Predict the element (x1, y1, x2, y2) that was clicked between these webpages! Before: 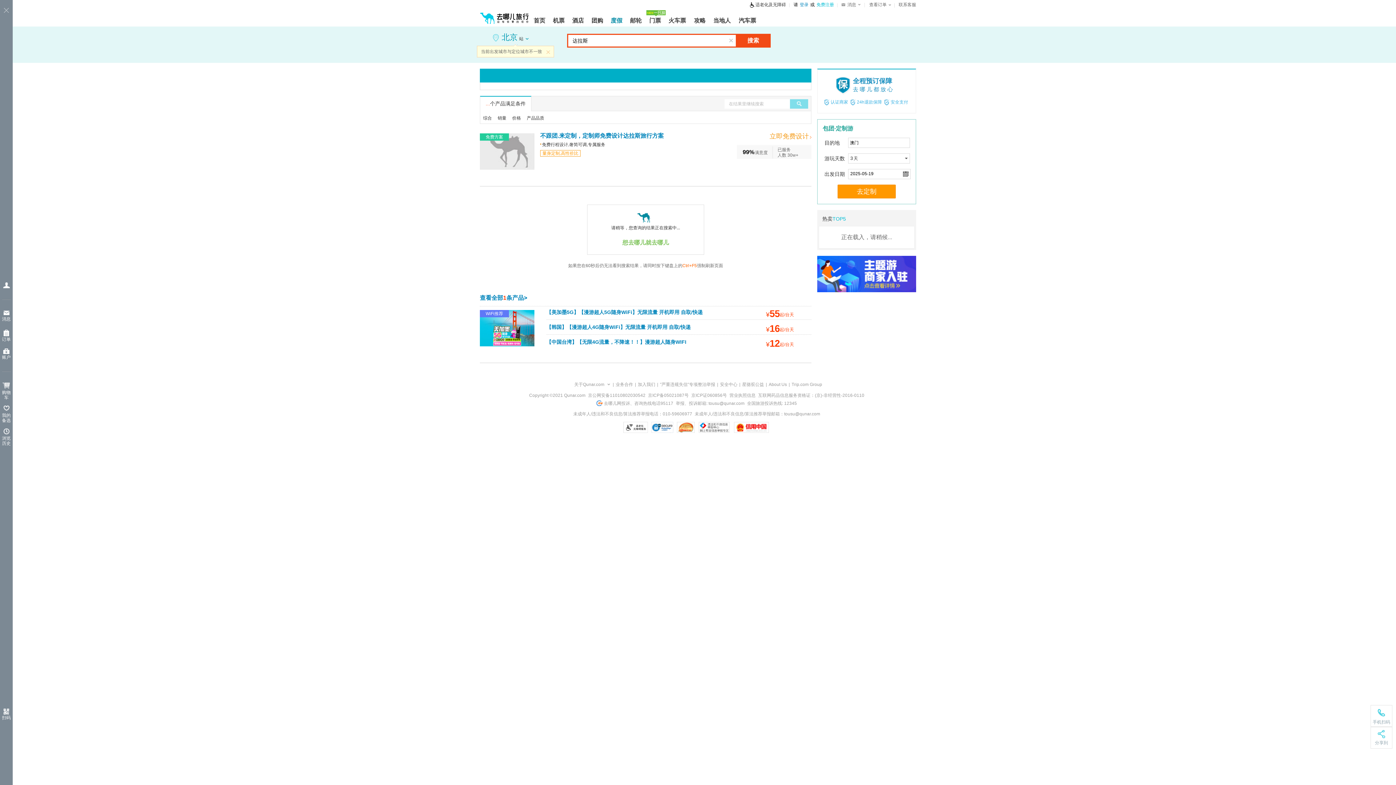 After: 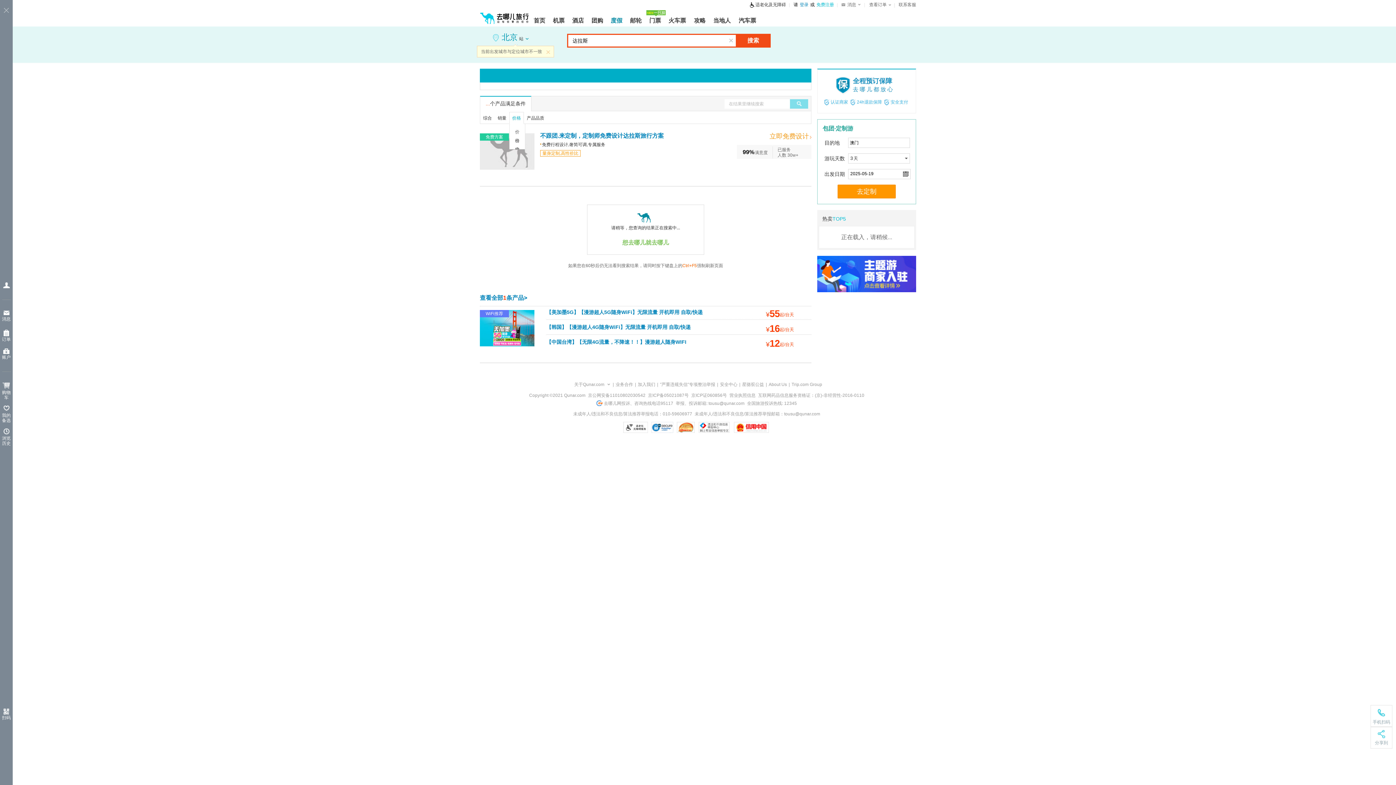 Action: label: 价格 bbox: (509, 112, 524, 123)